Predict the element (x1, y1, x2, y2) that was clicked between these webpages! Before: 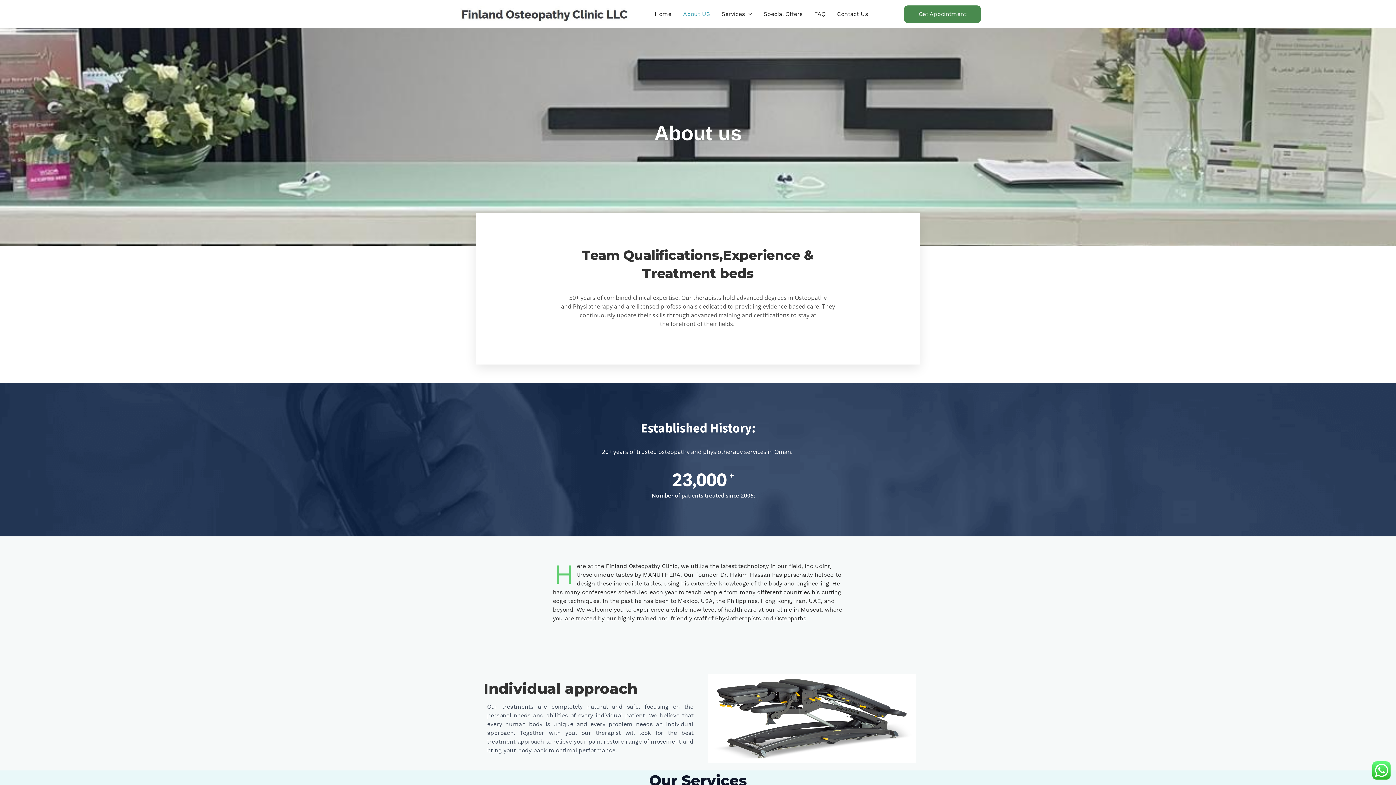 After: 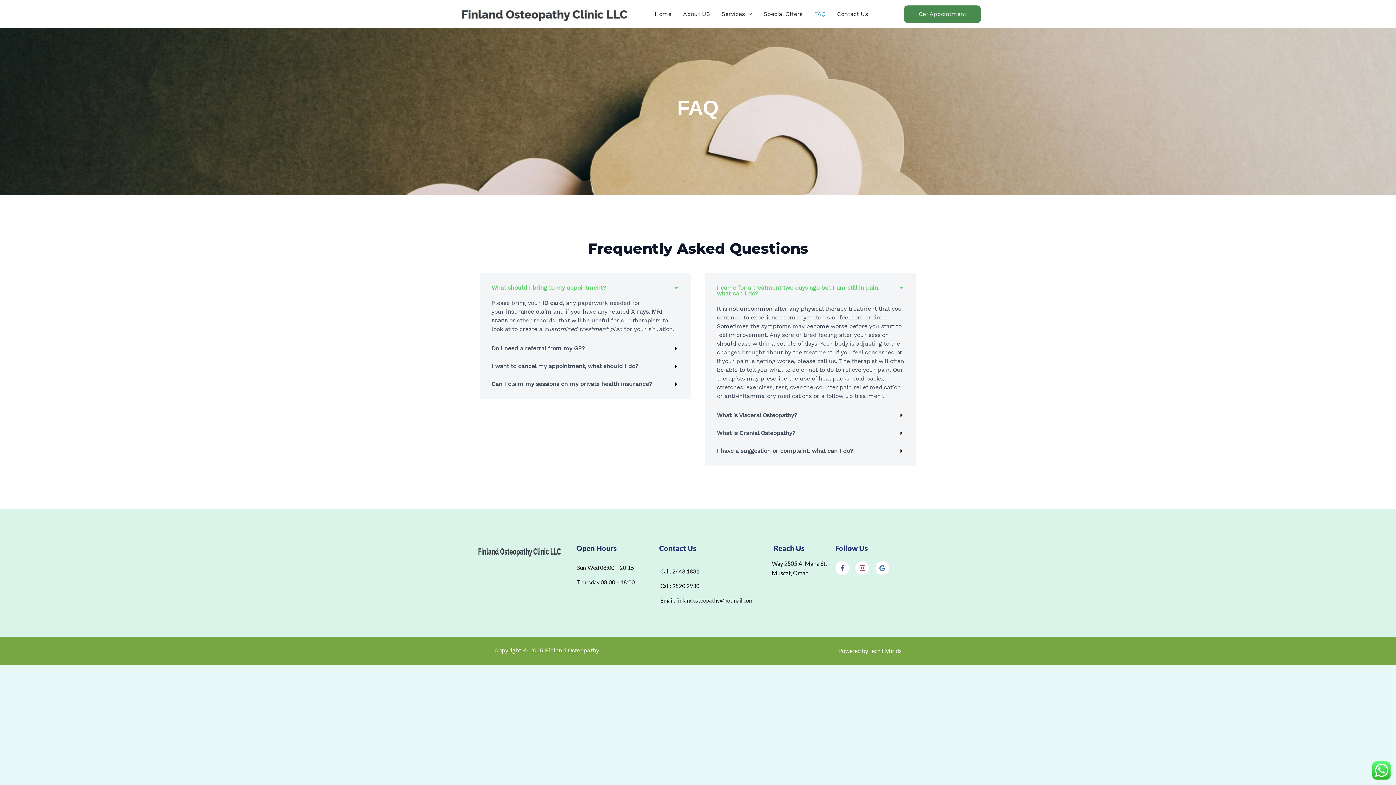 Action: bbox: (808, 2, 831, 25) label: FAQ